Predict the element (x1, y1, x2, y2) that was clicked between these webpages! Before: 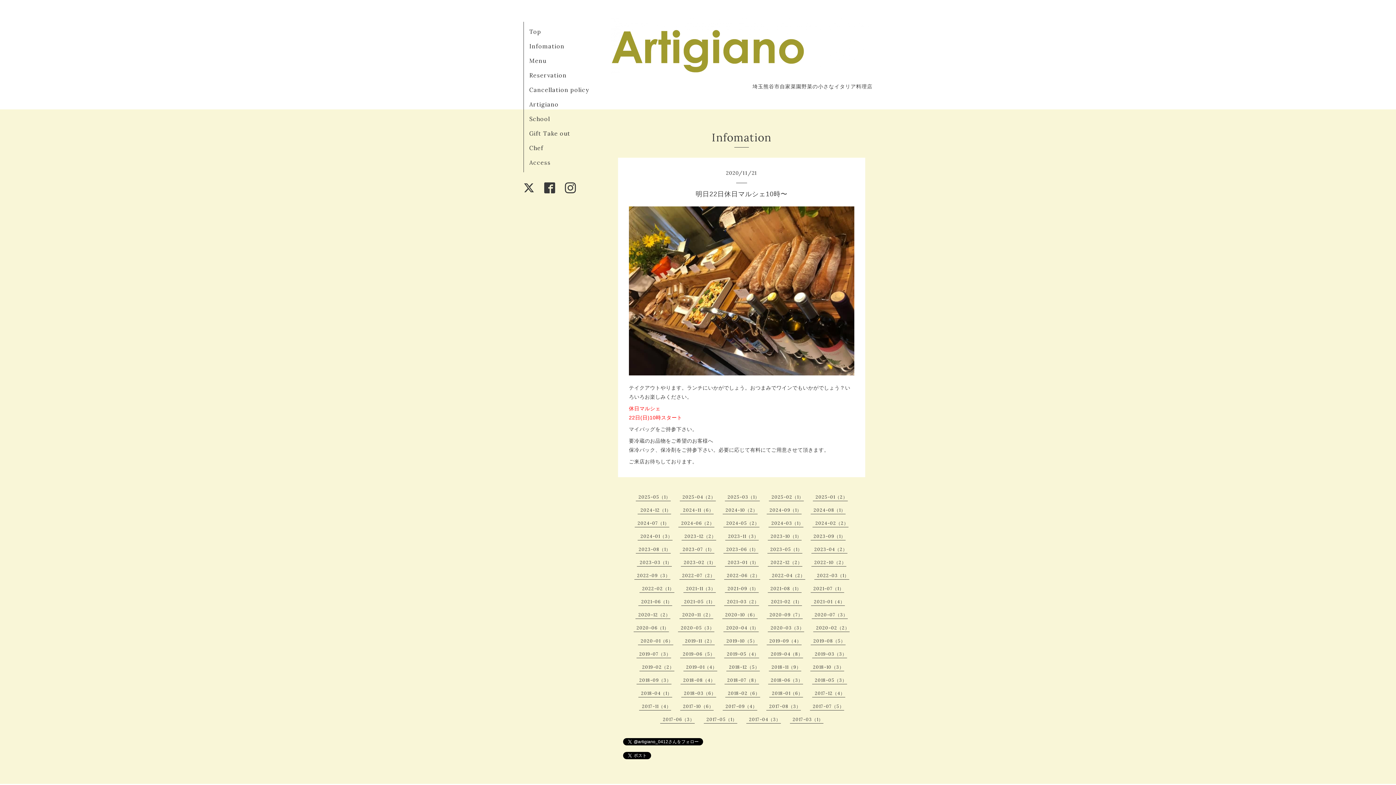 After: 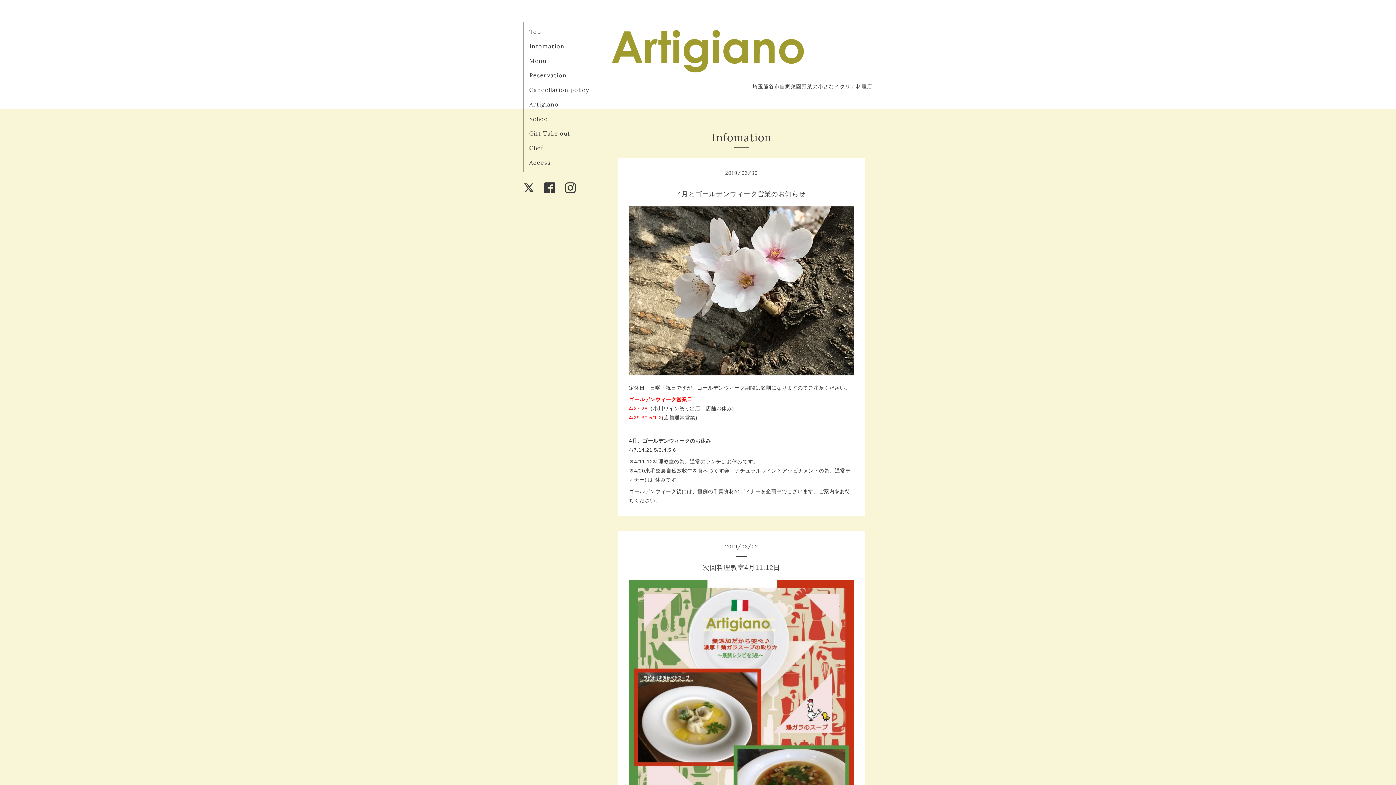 Action: label: 2019-03（3） bbox: (815, 651, 847, 657)